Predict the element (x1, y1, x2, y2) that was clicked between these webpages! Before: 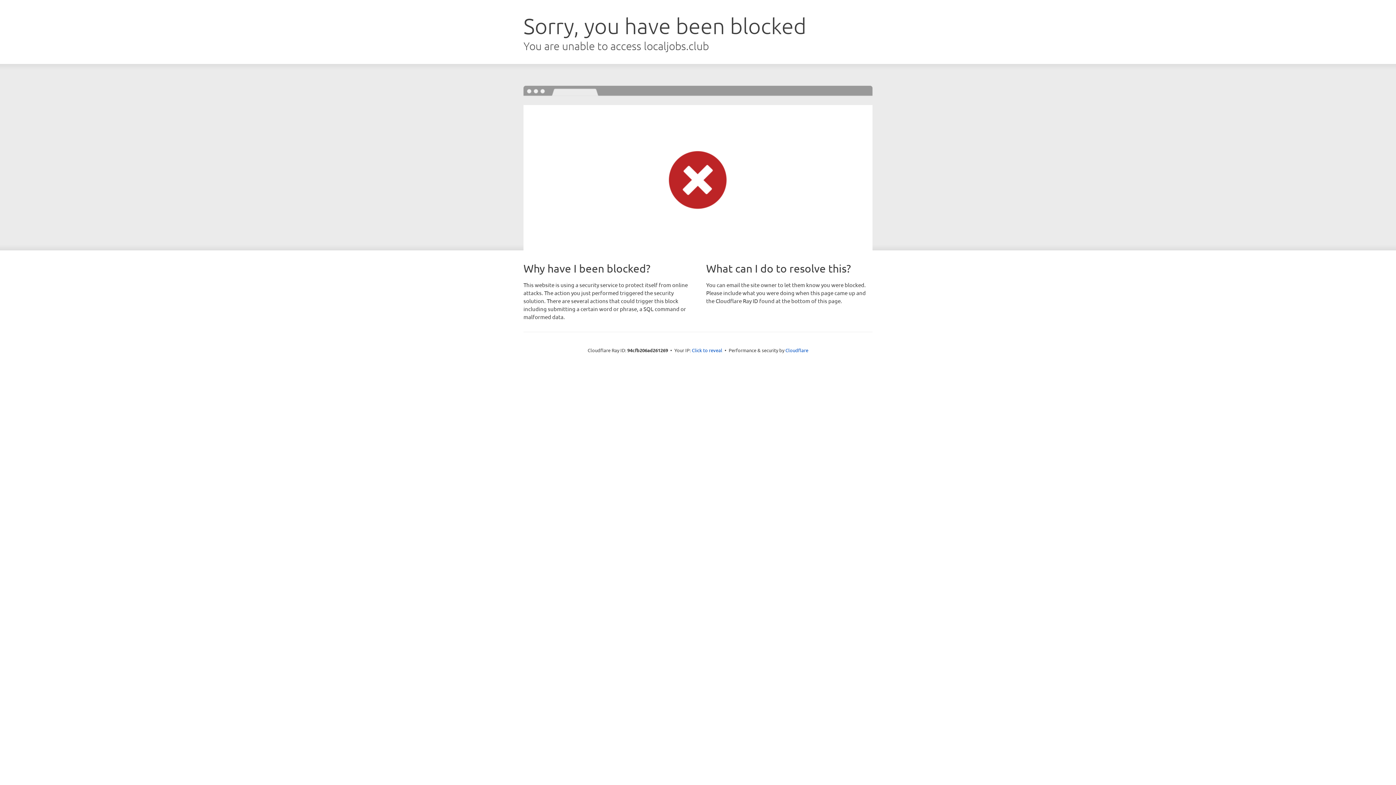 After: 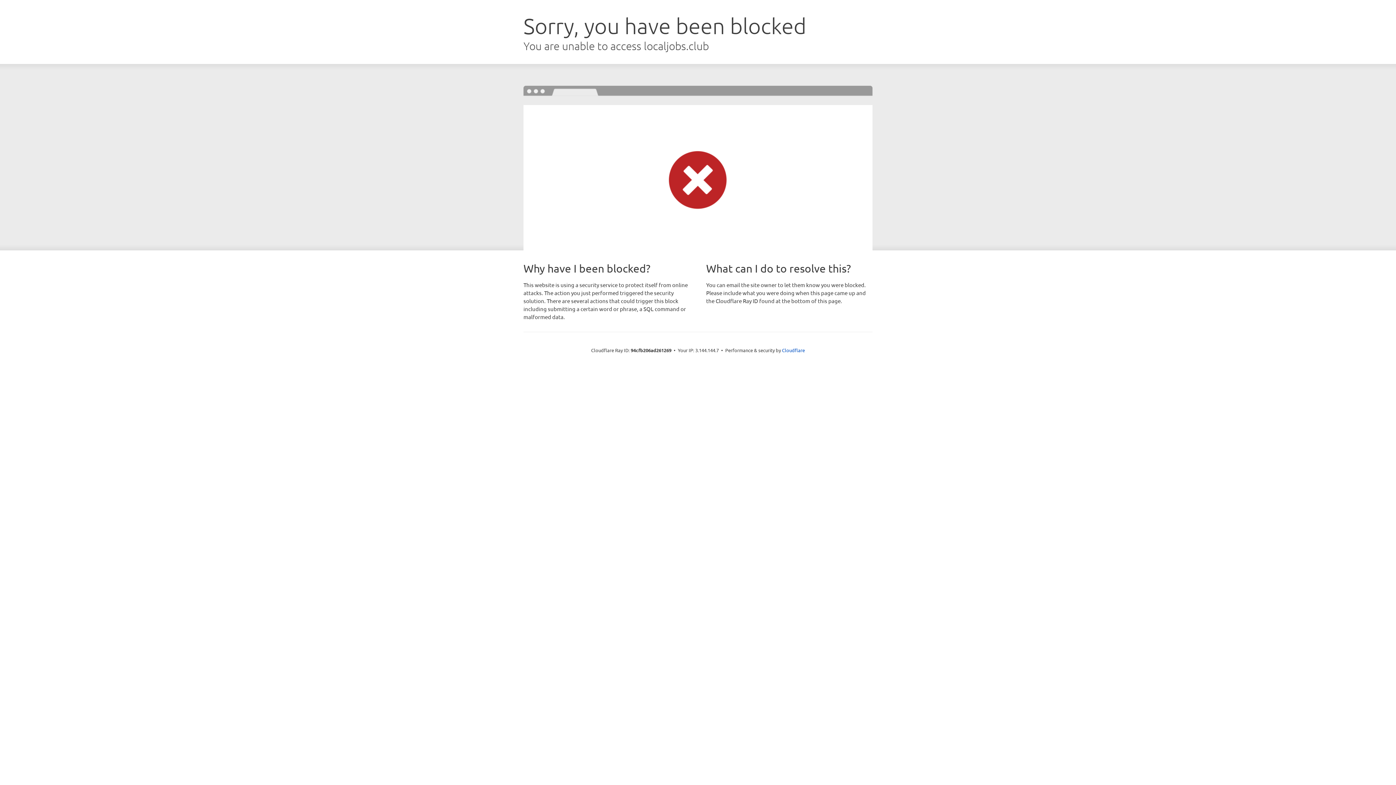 Action: bbox: (692, 346, 722, 353) label: Click to reveal